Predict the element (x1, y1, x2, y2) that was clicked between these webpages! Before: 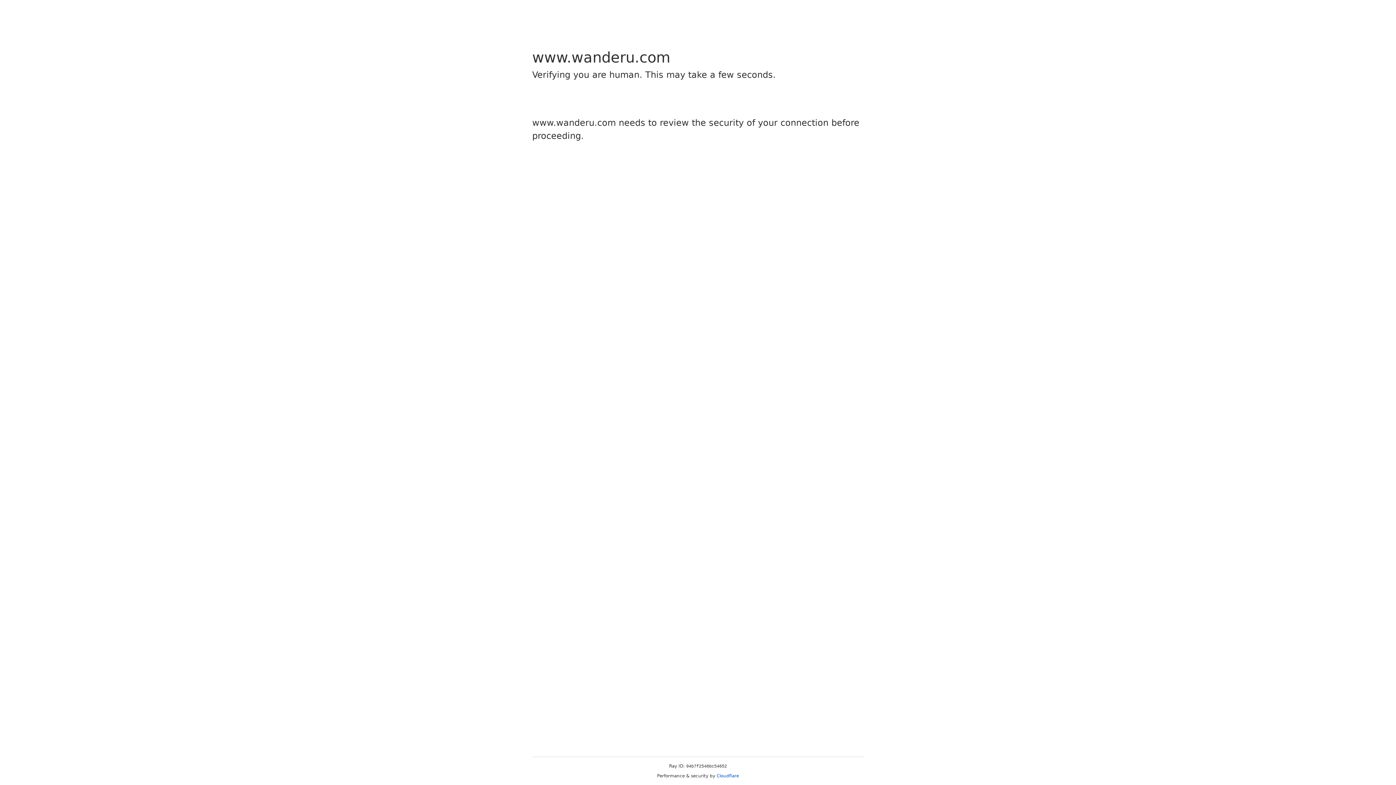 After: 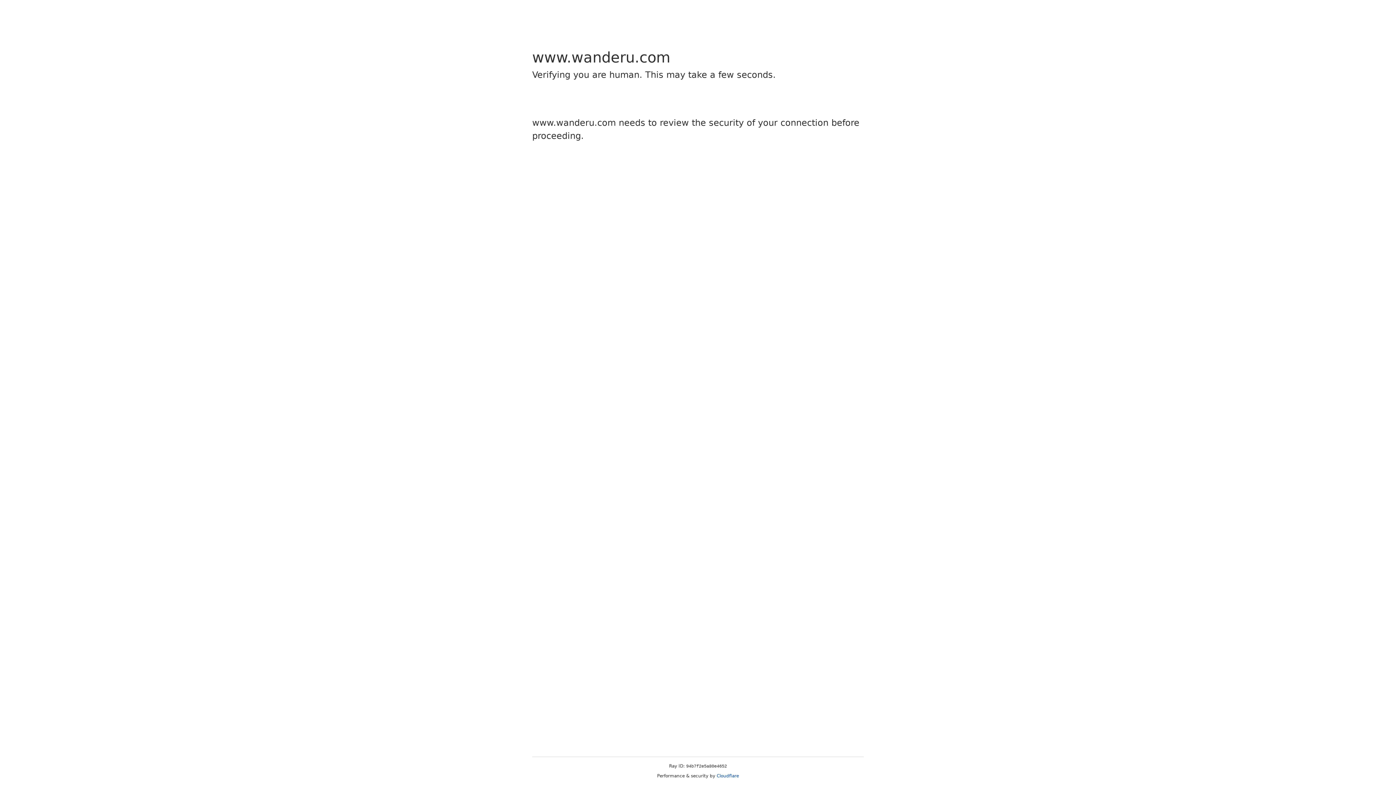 Action: label: Cloudflare bbox: (716, 773, 739, 778)